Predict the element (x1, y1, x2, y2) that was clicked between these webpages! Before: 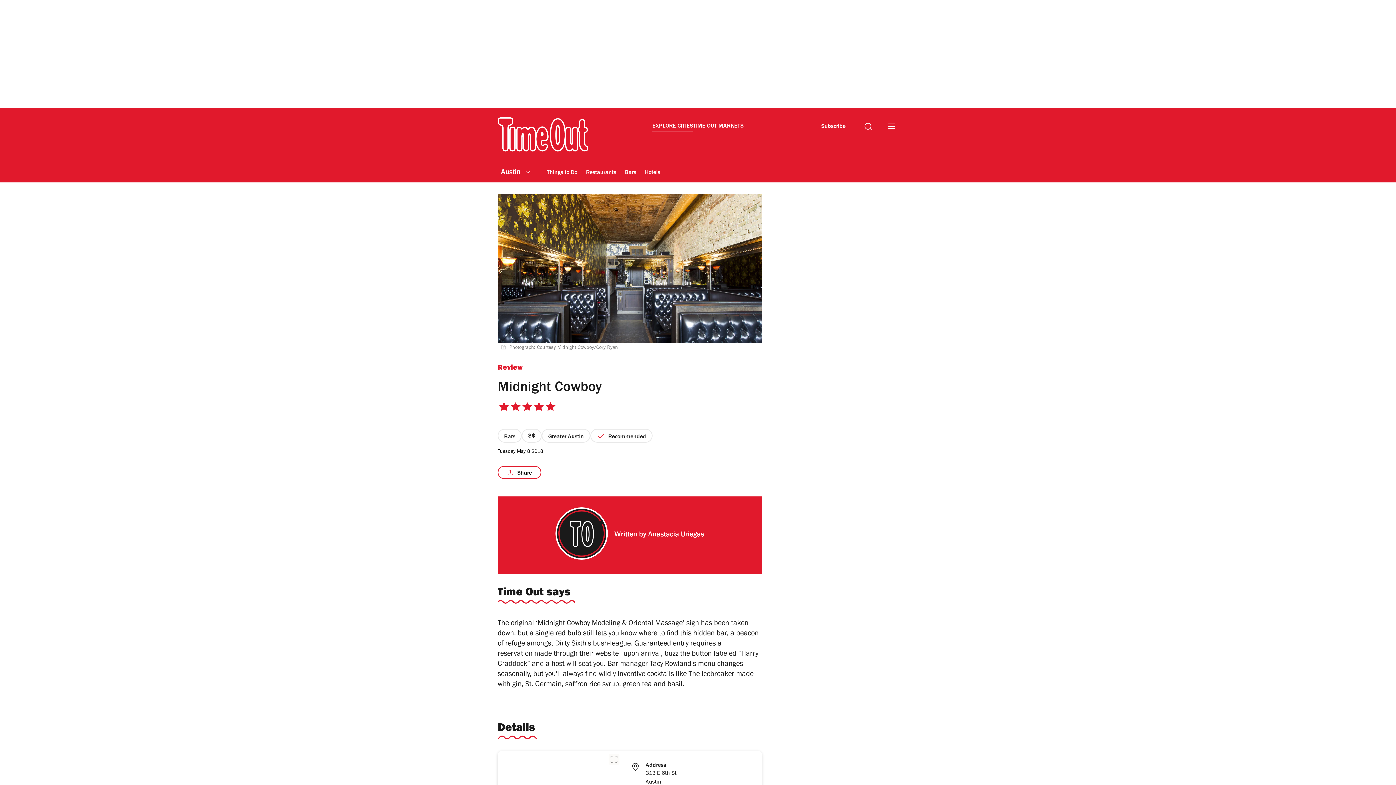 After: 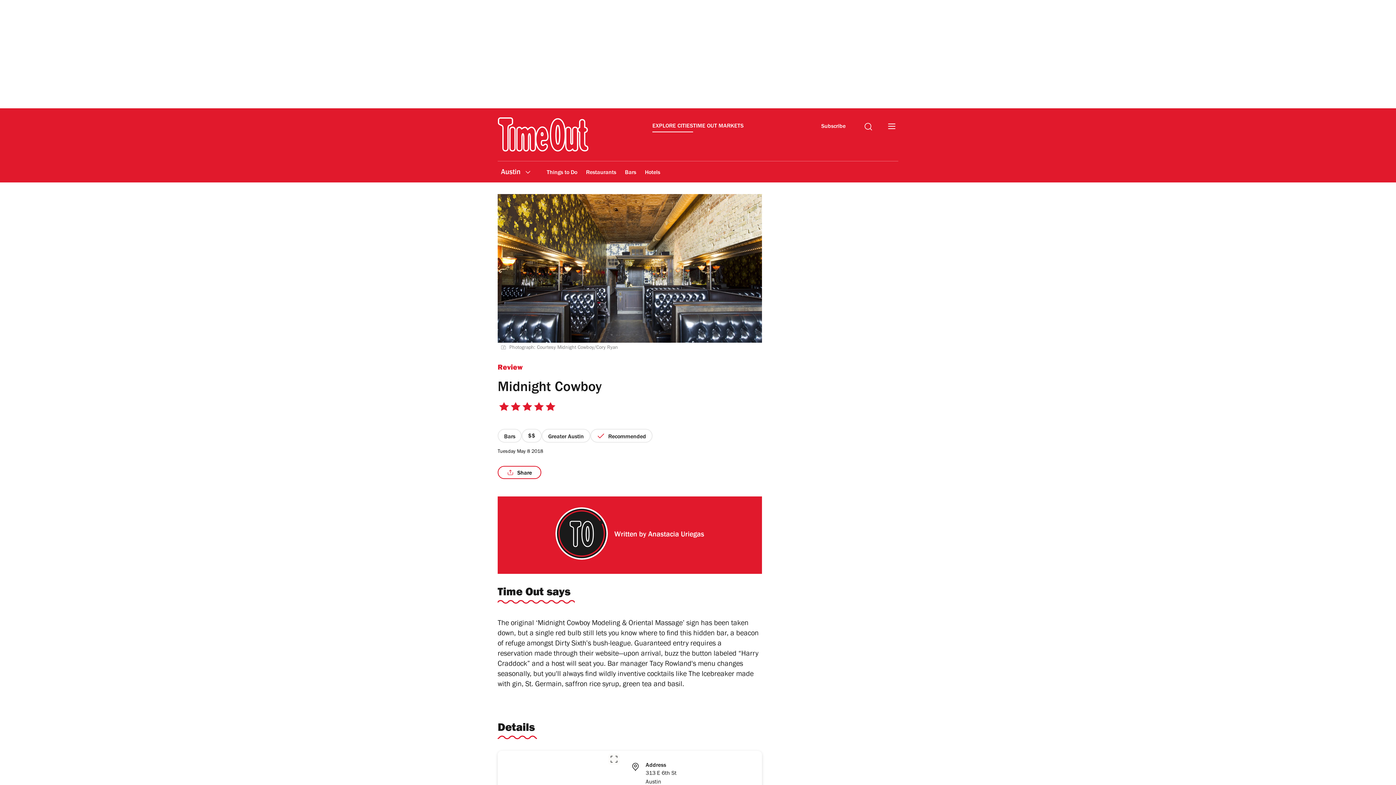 Action: bbox: (608, 754, 619, 765)